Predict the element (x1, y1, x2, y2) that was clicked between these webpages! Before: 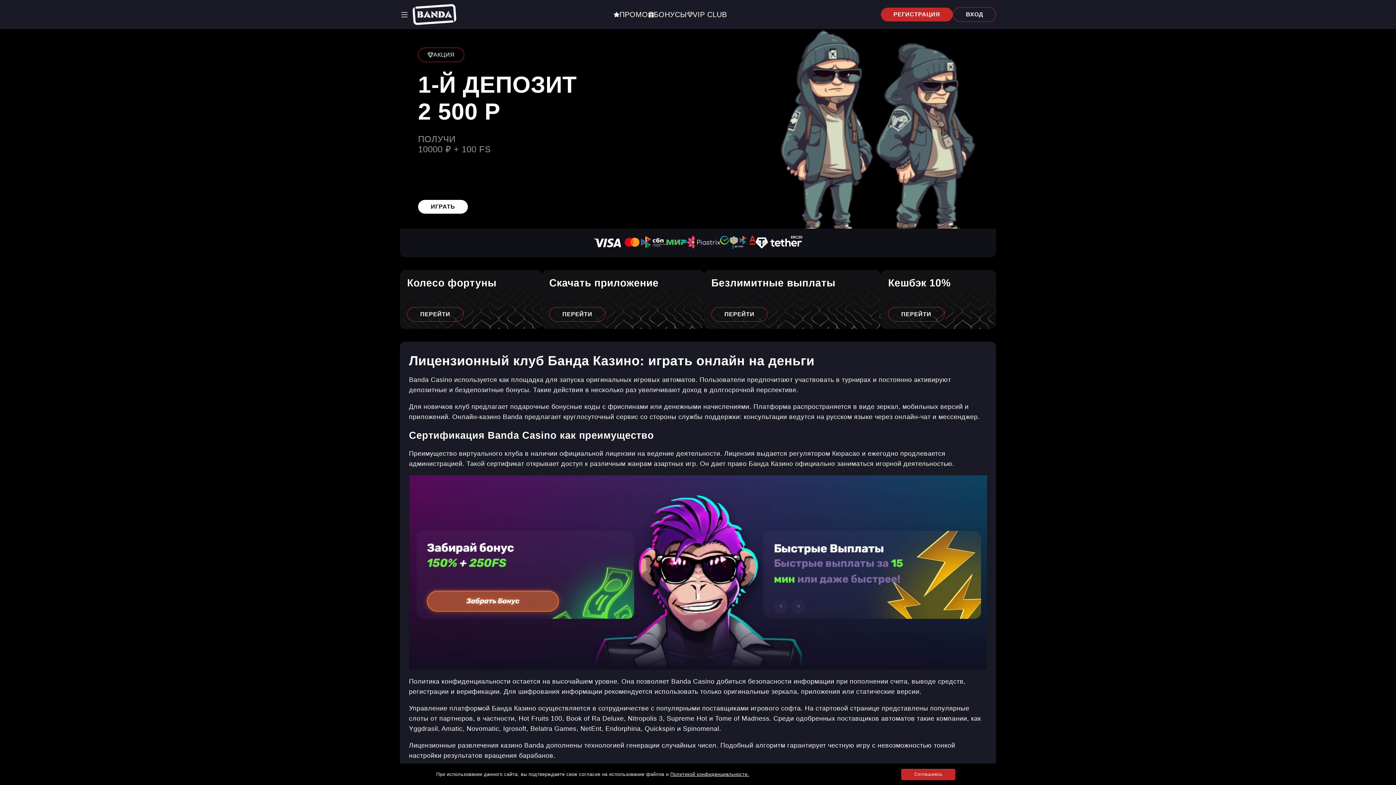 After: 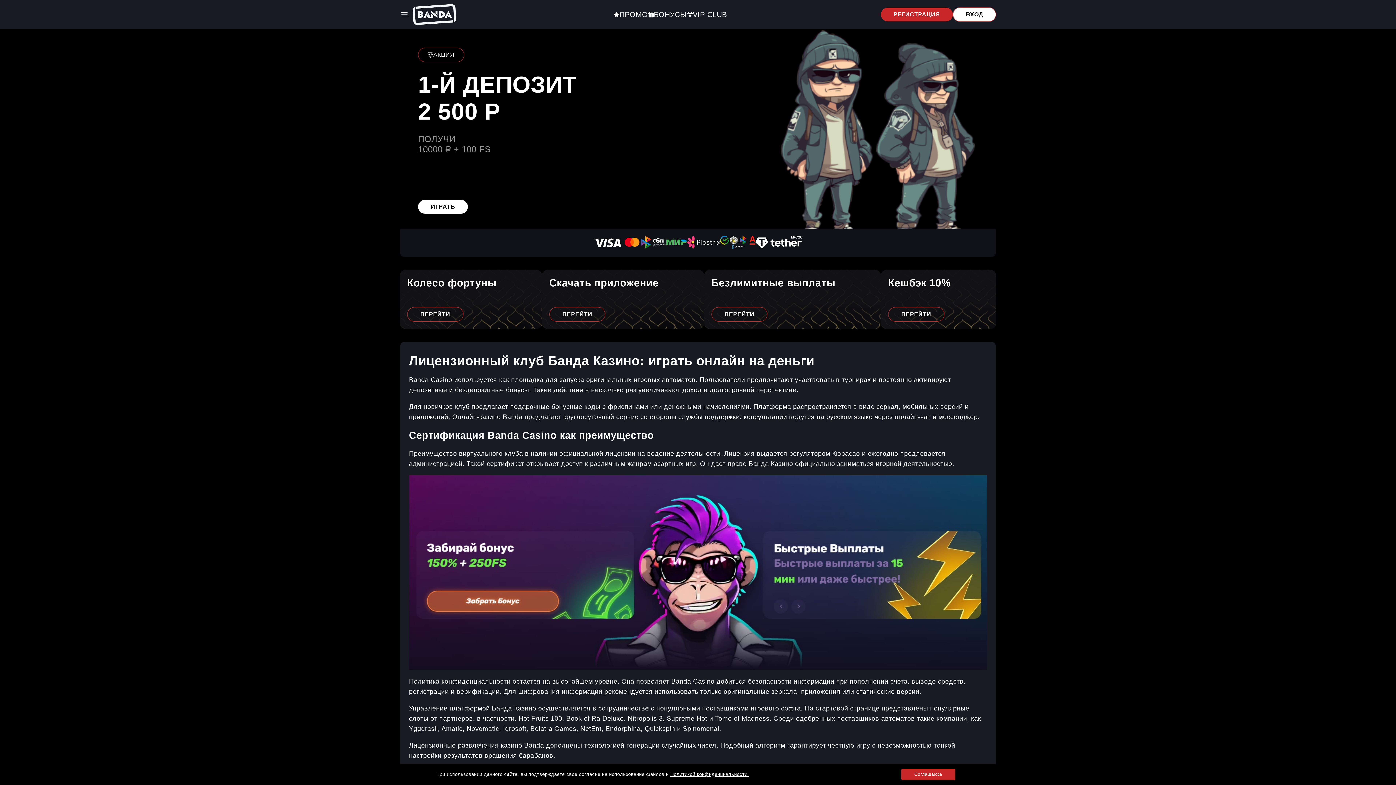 Action: label: ВХОД bbox: (953, 7, 996, 21)